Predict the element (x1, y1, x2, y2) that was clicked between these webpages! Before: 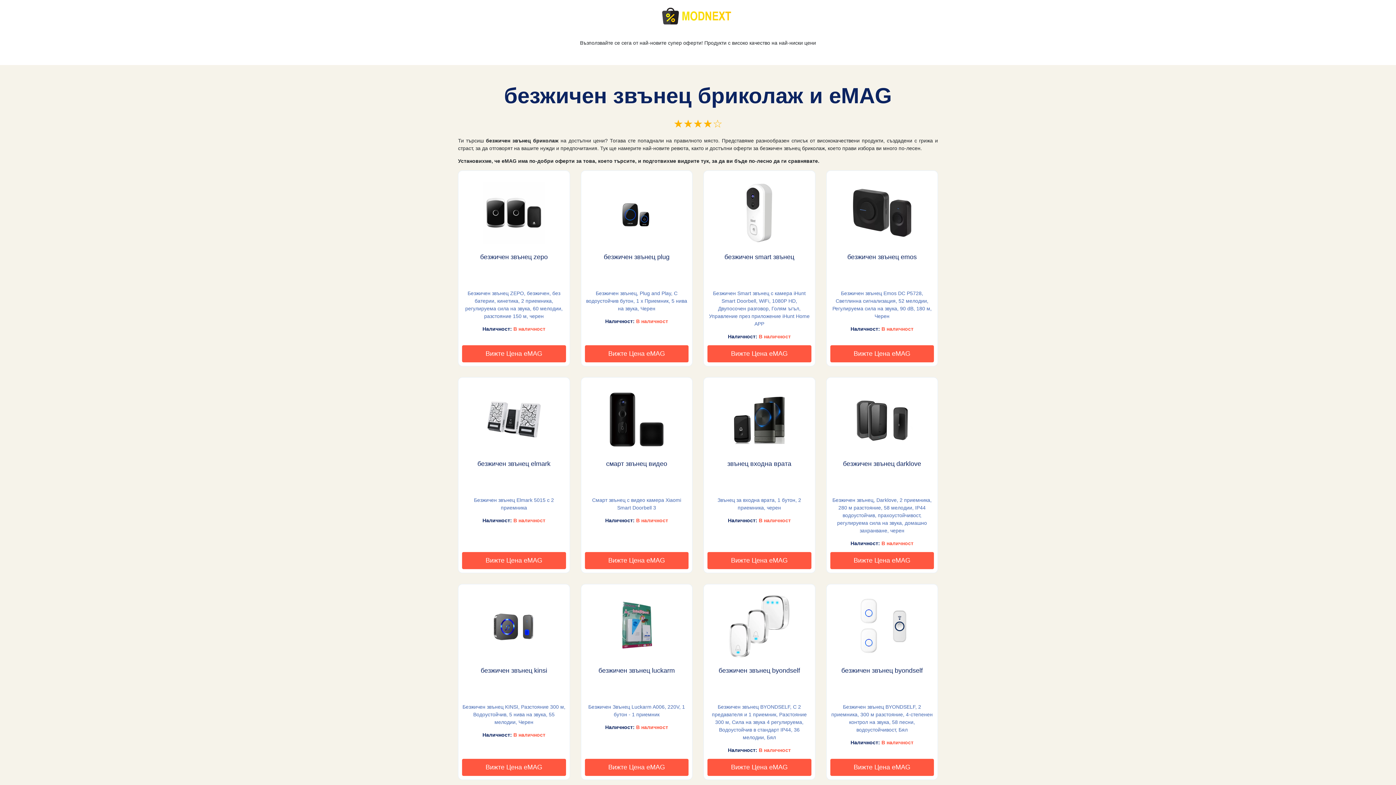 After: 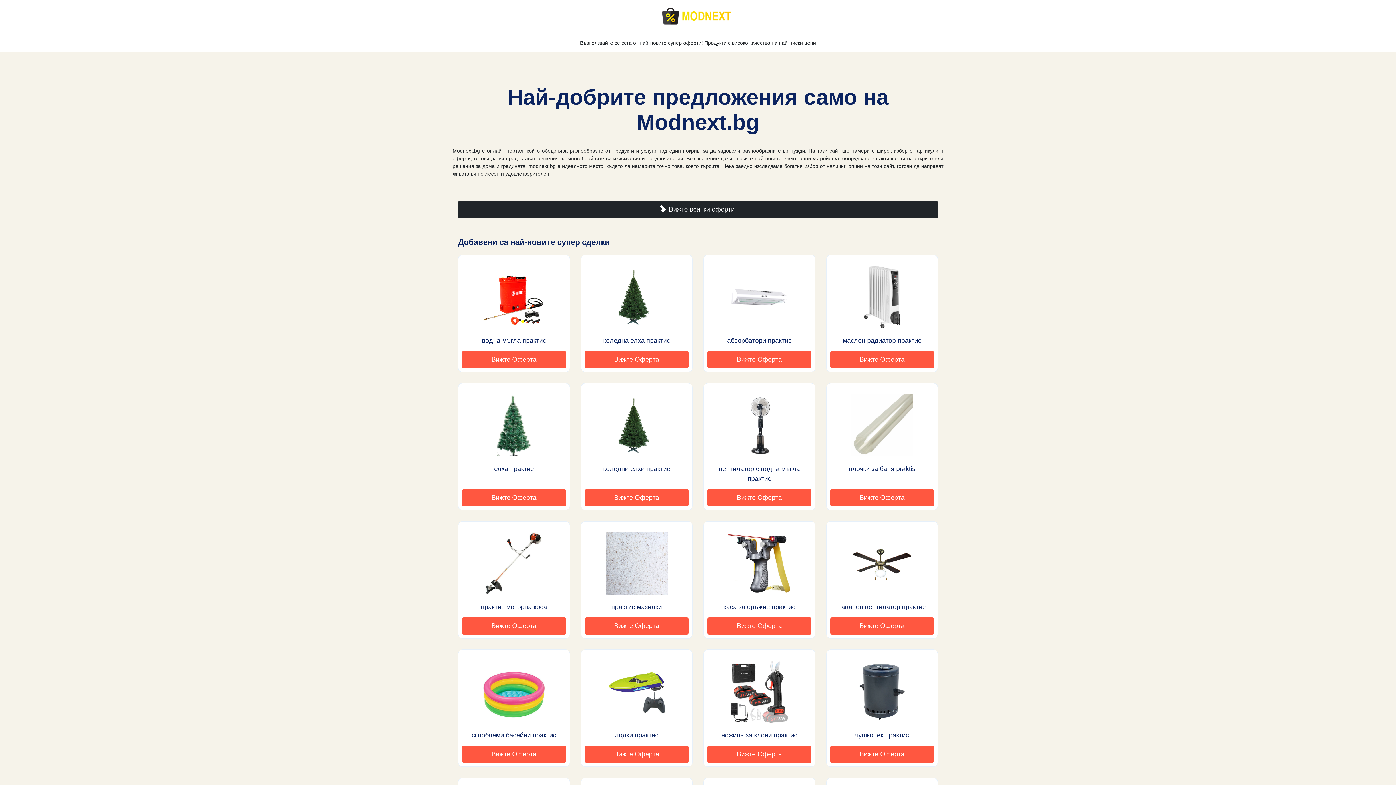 Action: bbox: (661, 0, 734, 34)